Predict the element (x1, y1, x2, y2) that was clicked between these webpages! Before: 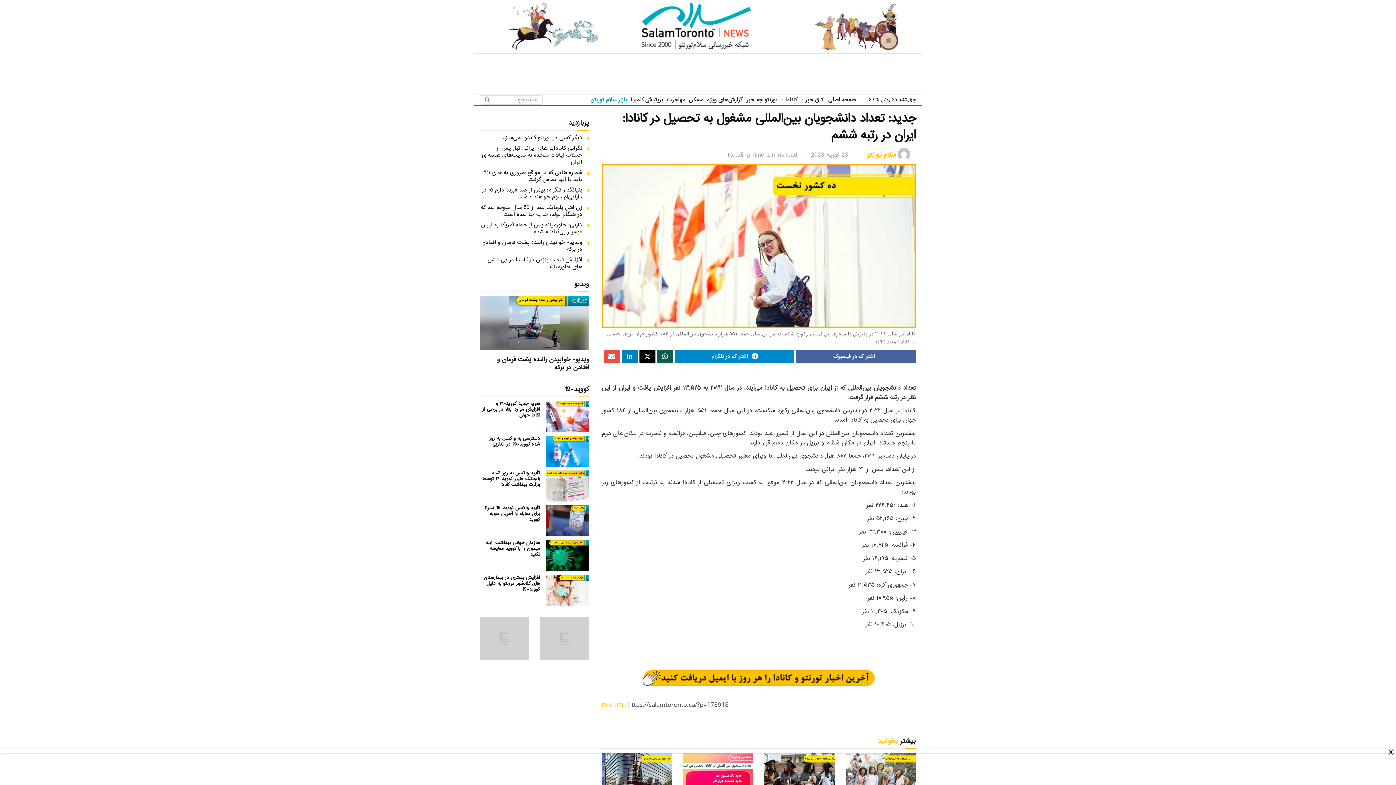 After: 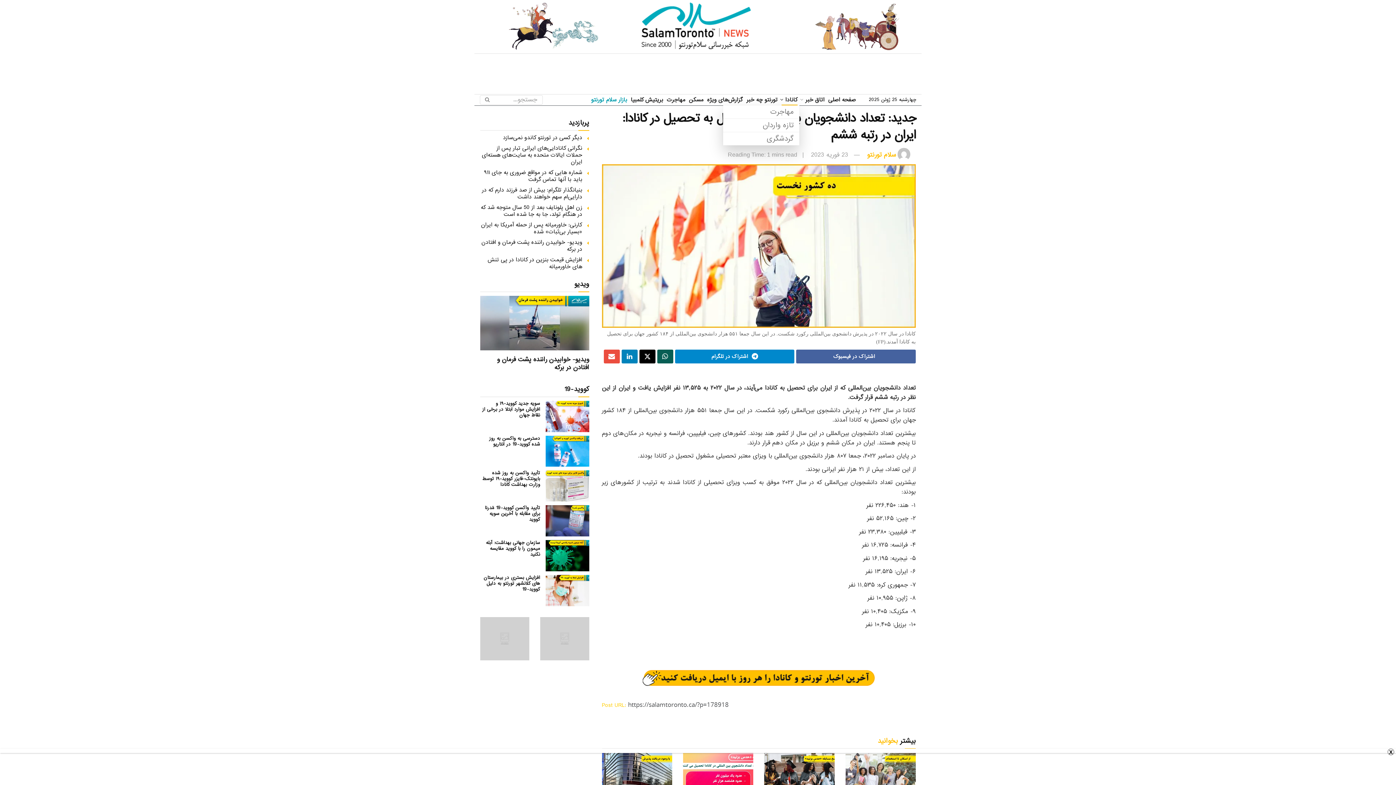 Action: bbox: (779, 94, 799, 105) label: کانادا